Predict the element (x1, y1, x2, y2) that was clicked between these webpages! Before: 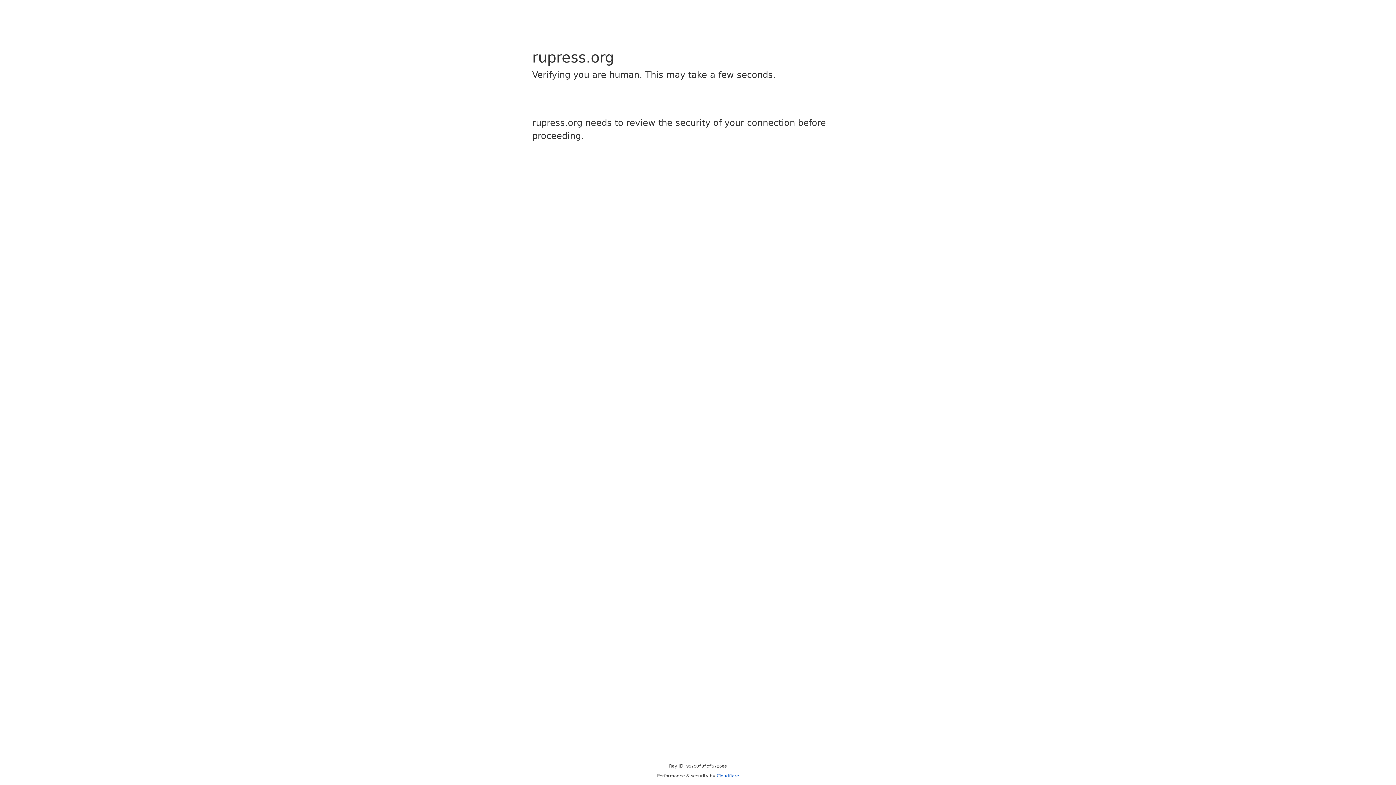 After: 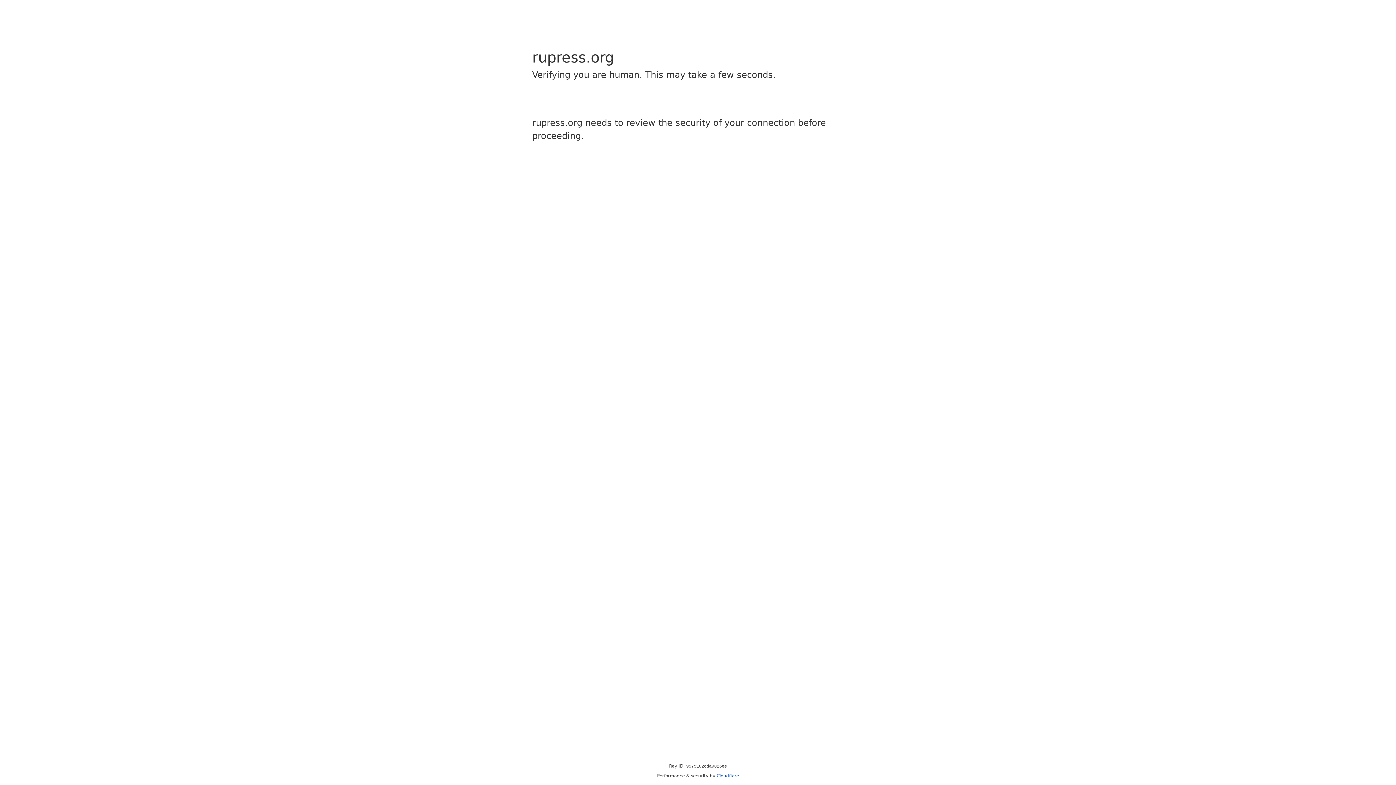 Action: label: Cloudflare bbox: (716, 773, 739, 778)